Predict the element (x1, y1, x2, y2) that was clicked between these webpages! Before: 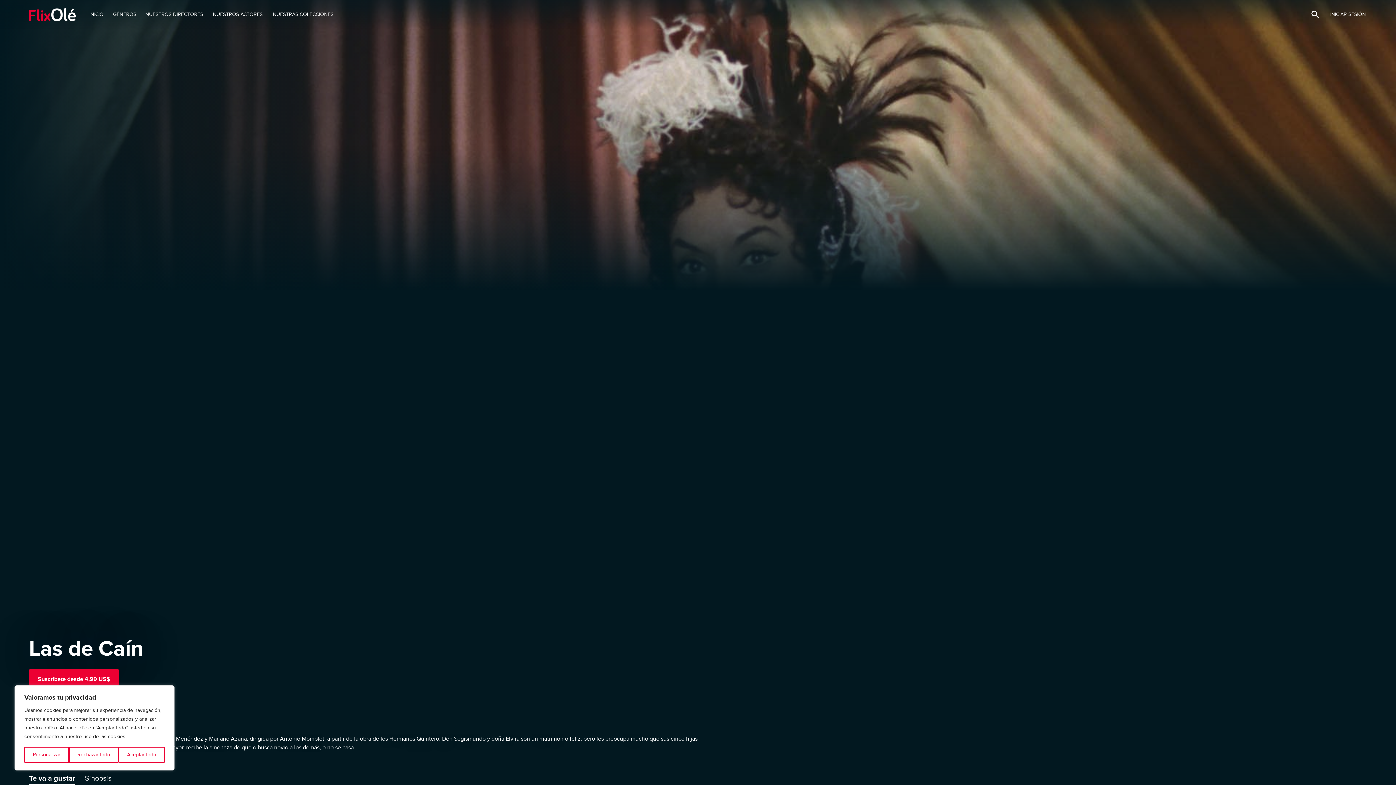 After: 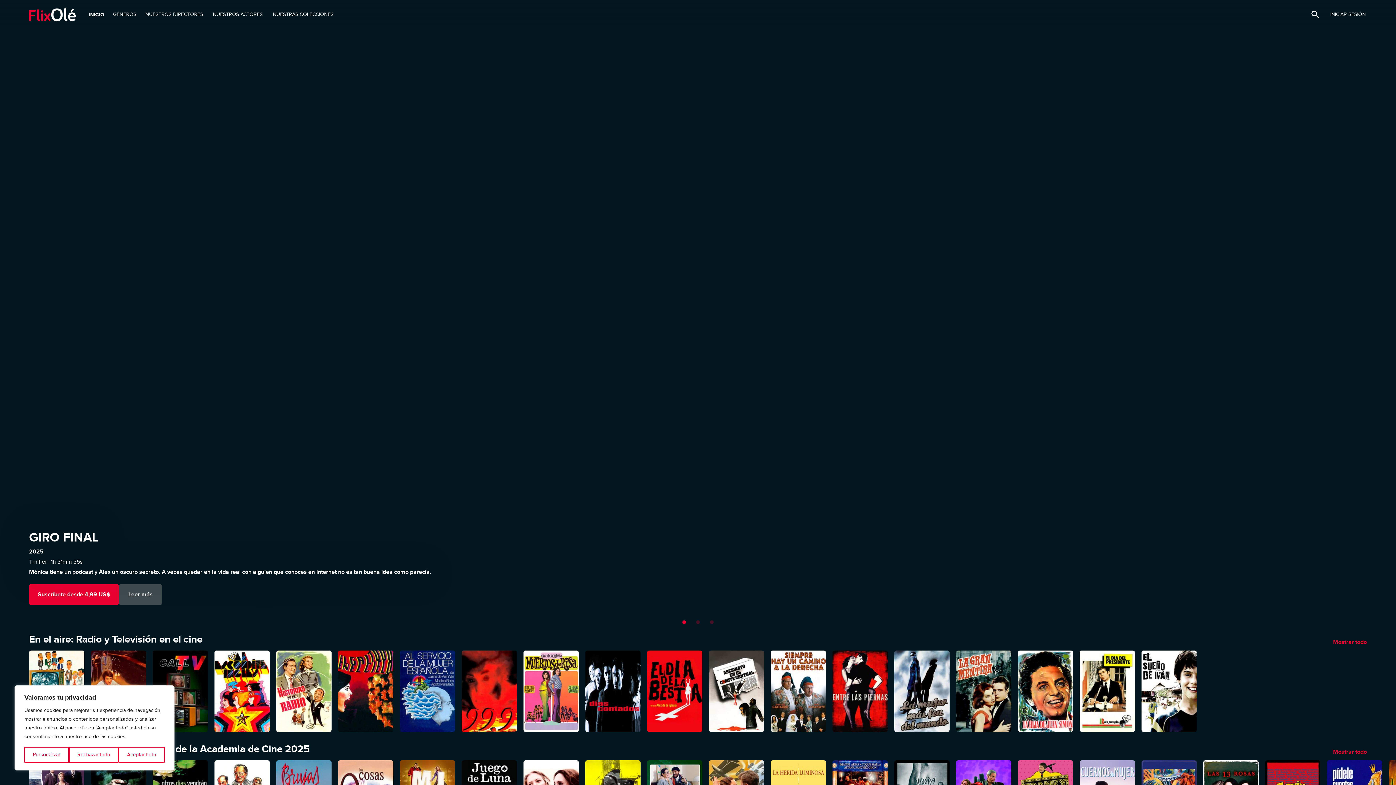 Action: label: INICIO bbox: (84, 0, 108, 29)